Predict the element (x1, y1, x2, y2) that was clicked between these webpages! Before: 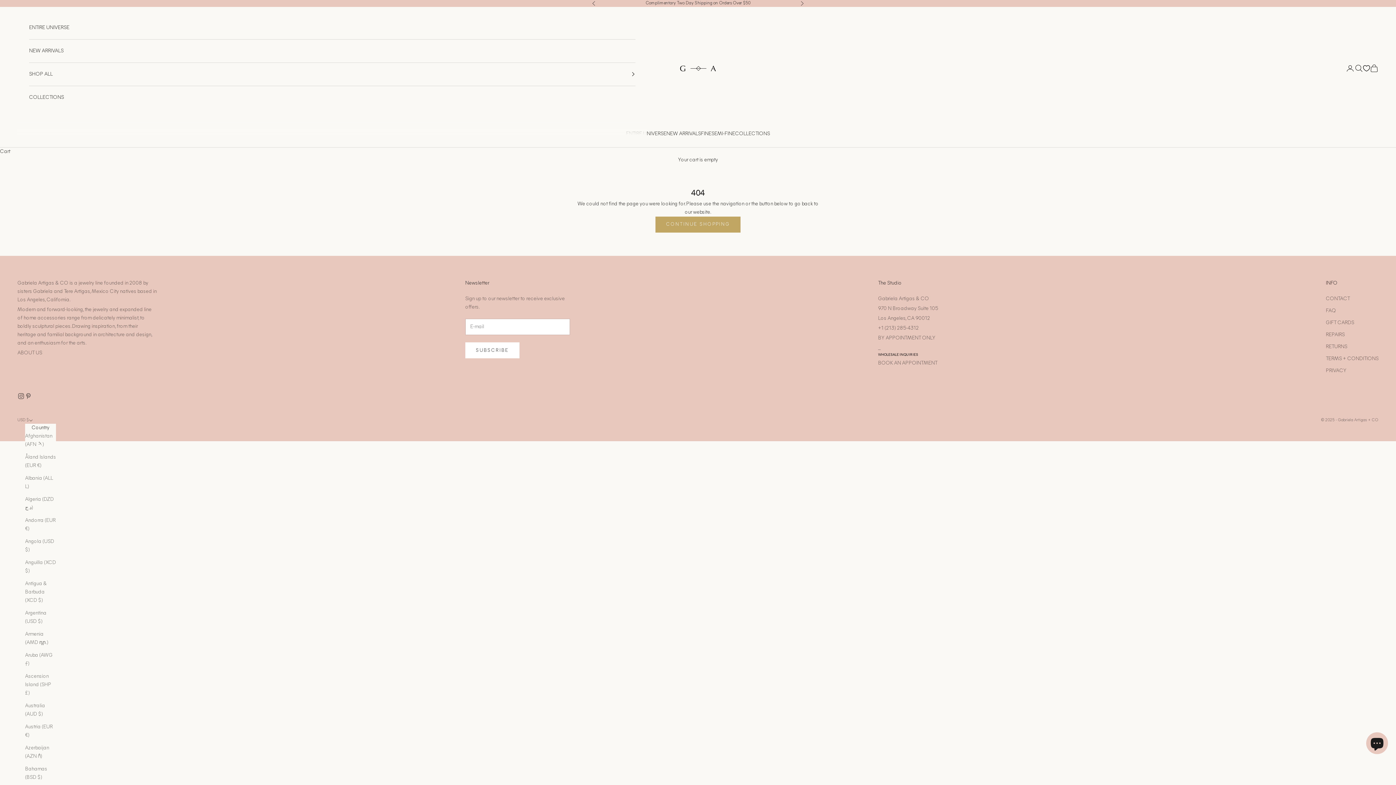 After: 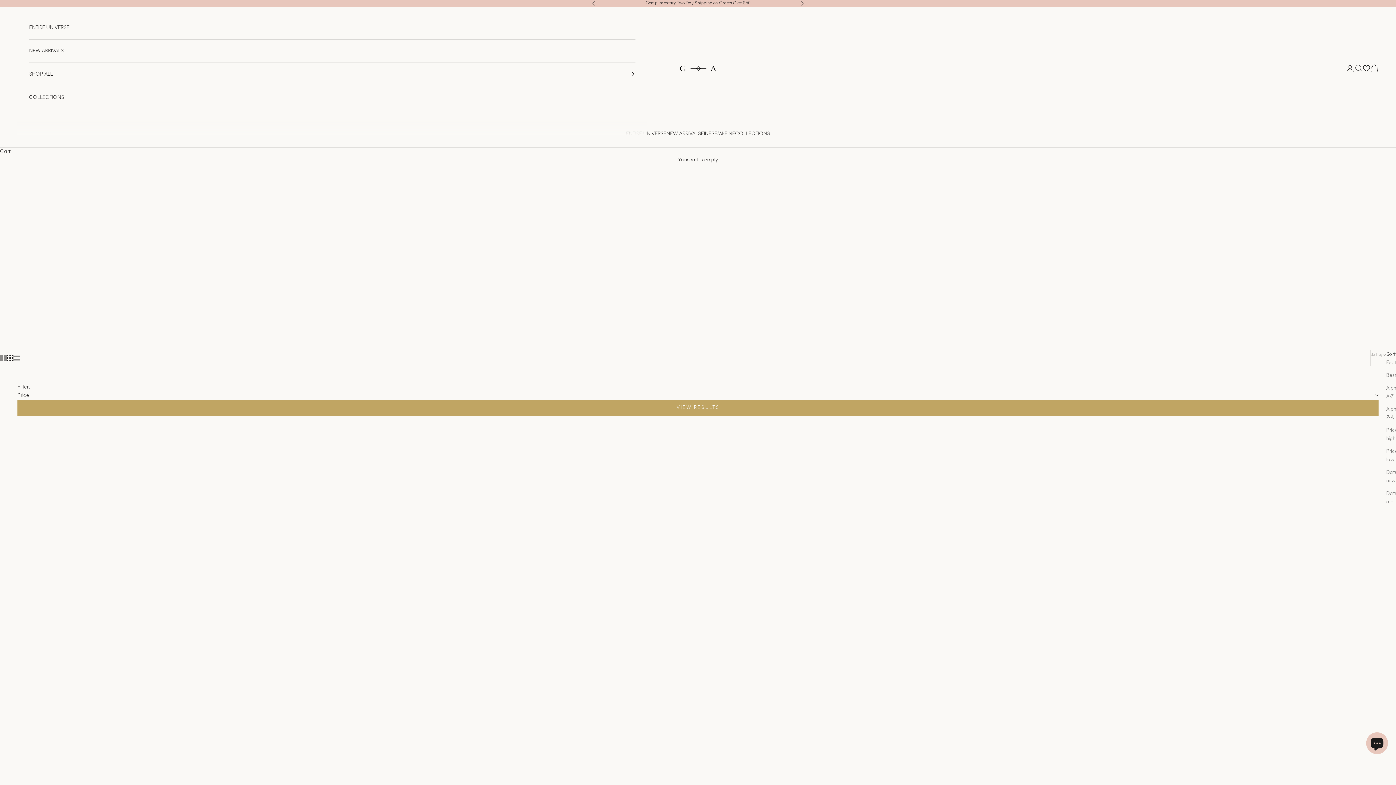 Action: label: NEW ARRIVALS bbox: (666, 129, 701, 138)